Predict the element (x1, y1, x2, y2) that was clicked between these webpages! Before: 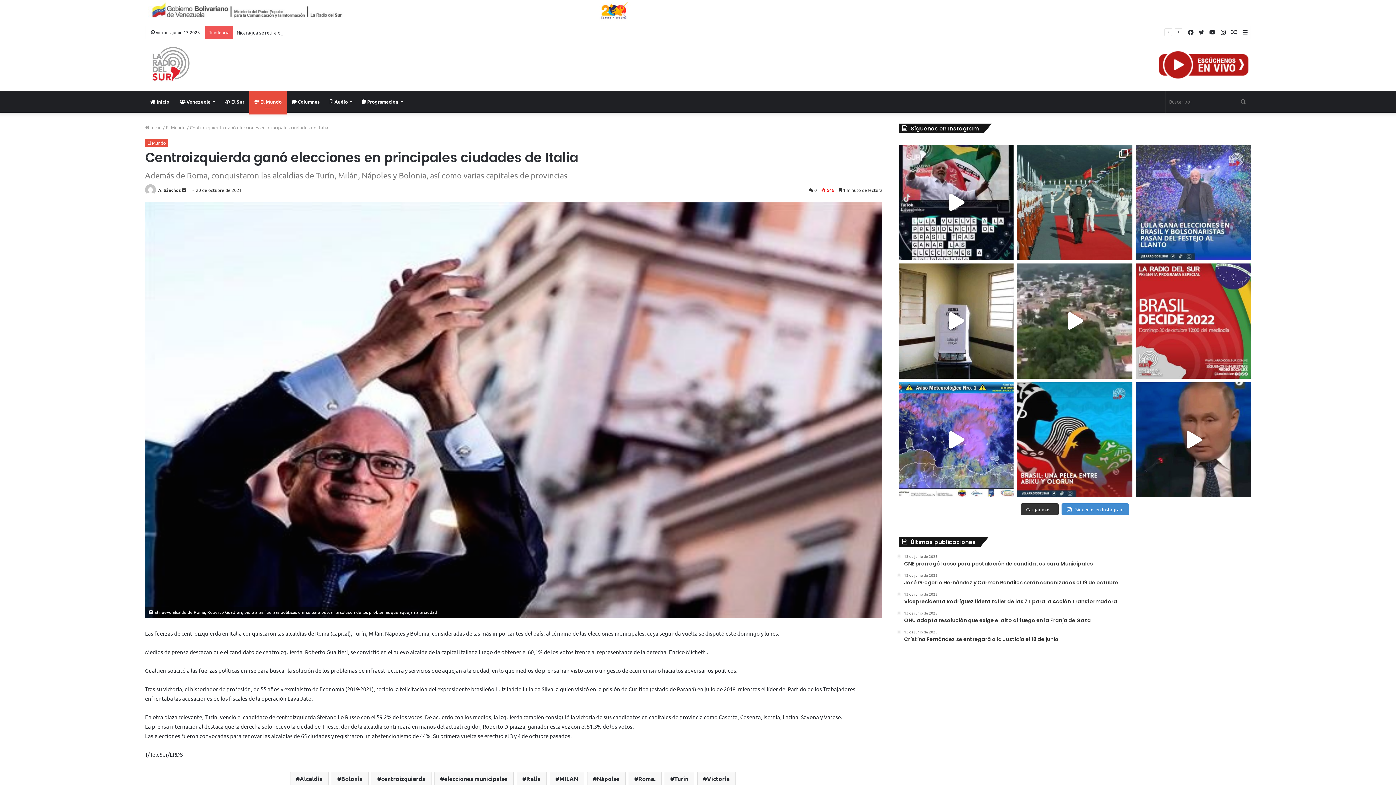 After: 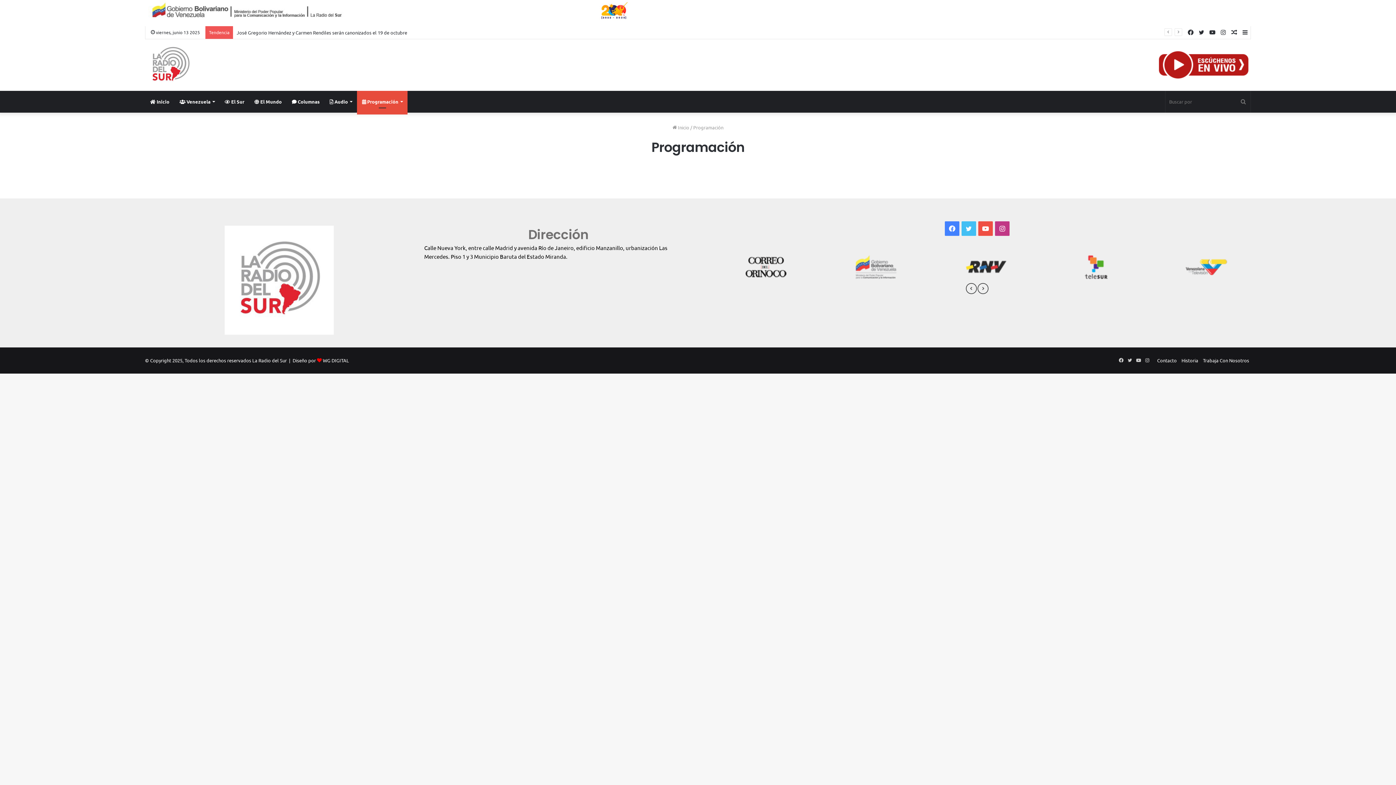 Action: bbox: (357, 90, 407, 112) label:  Programación